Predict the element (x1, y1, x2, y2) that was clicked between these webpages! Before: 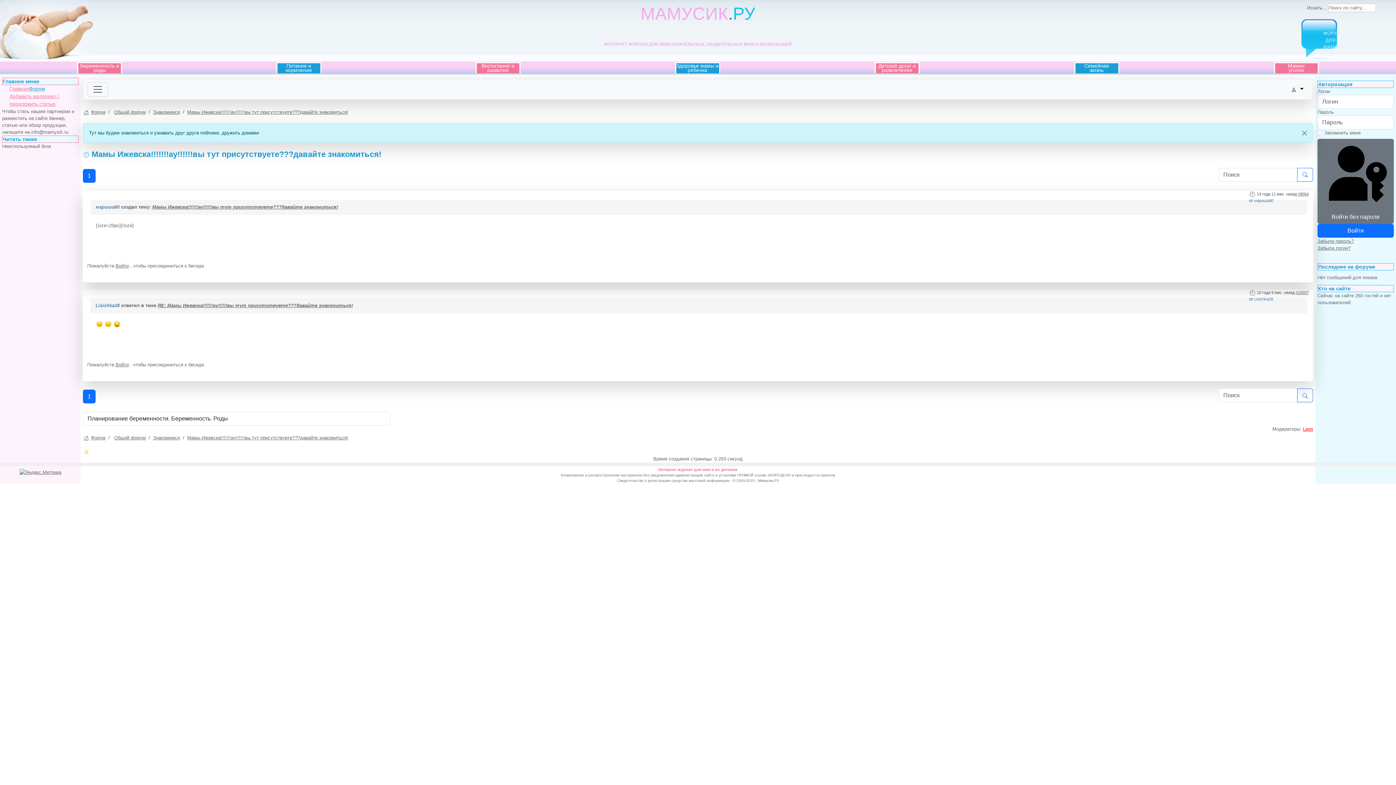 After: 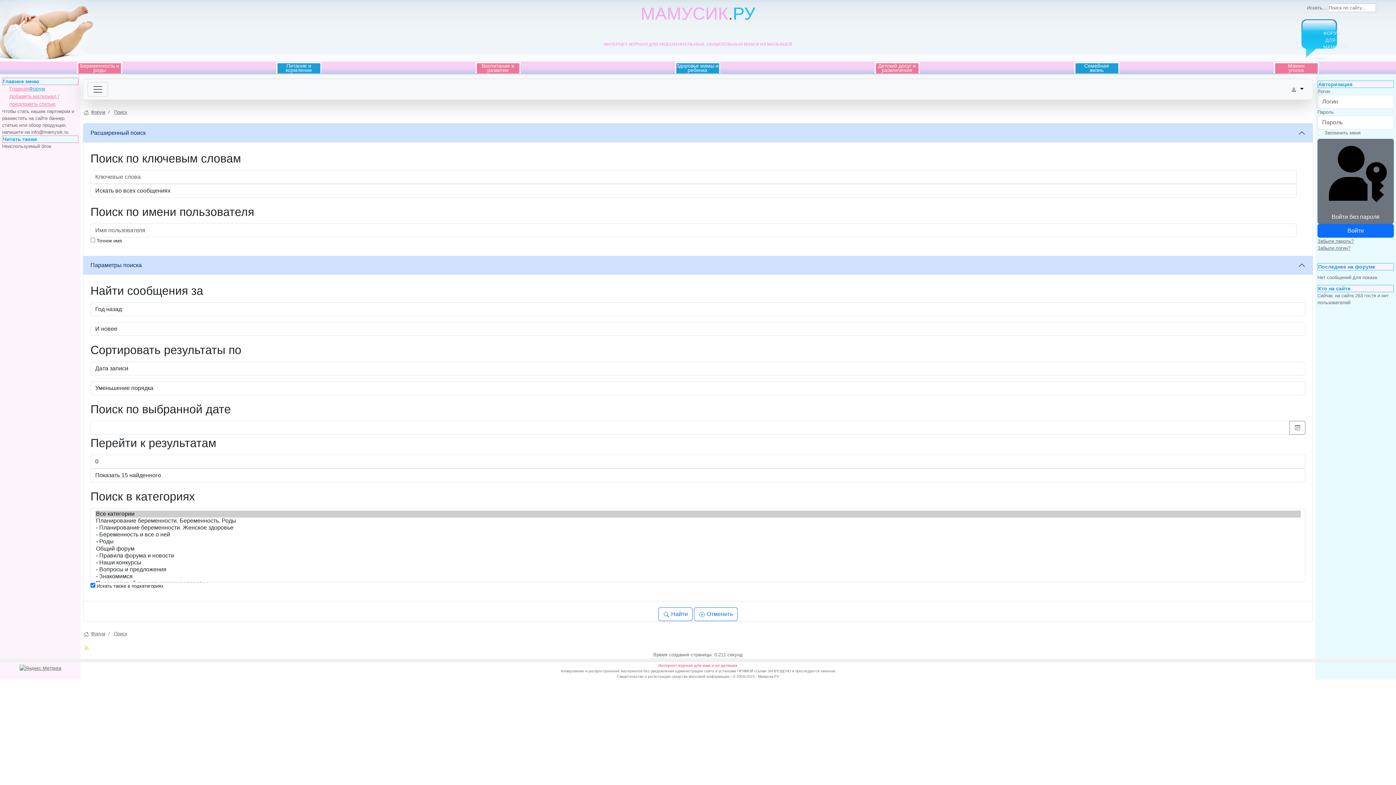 Action: bbox: (1297, 388, 1313, 402)